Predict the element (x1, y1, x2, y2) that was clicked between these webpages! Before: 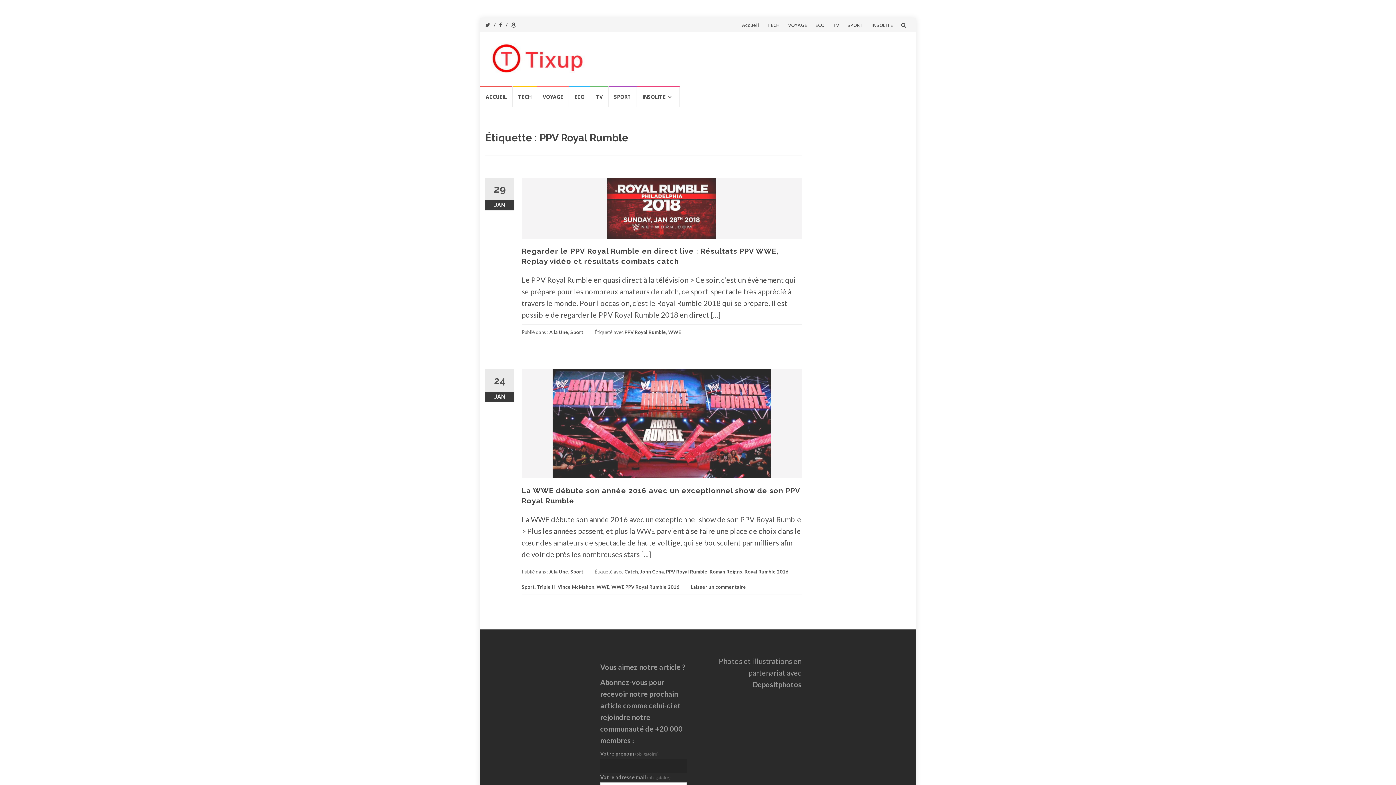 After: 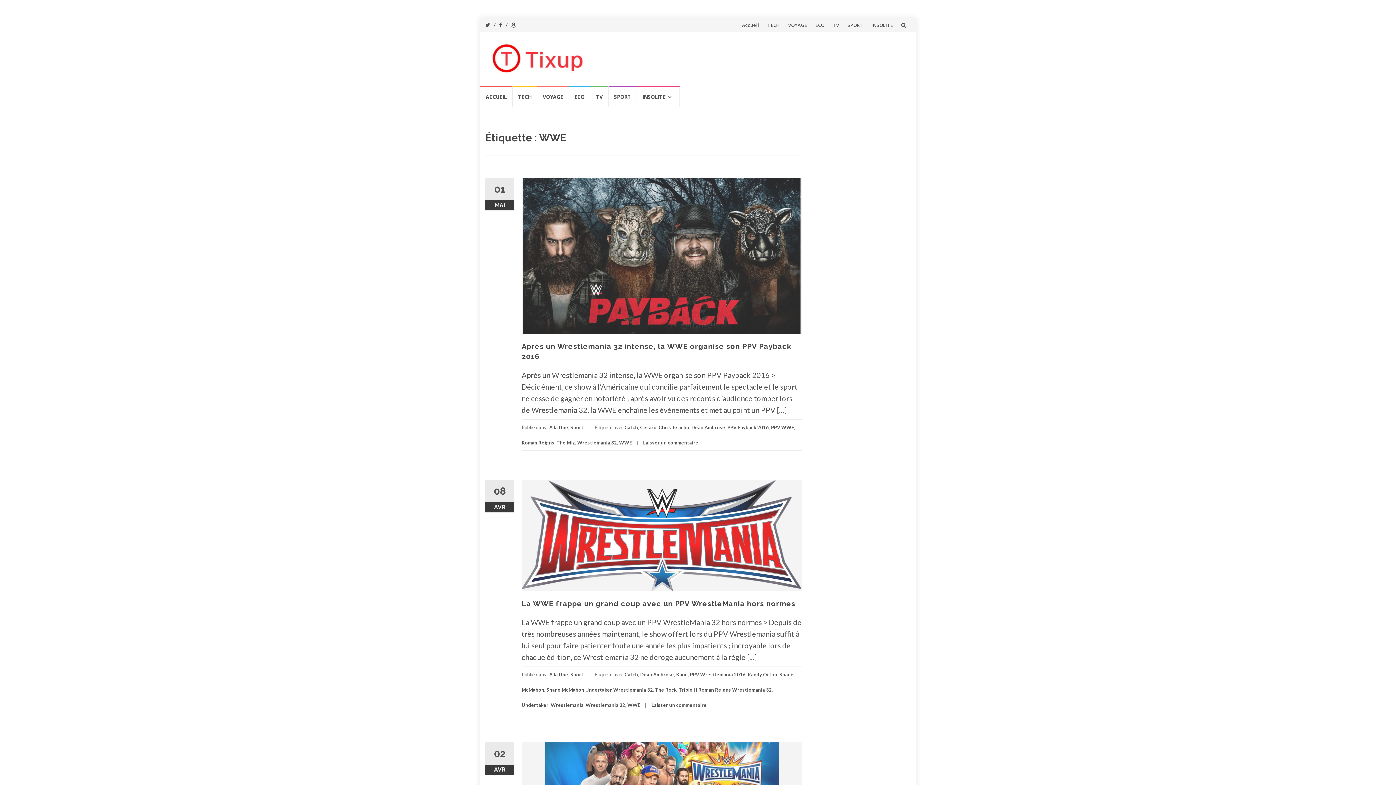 Action: bbox: (596, 584, 609, 590) label: WWE